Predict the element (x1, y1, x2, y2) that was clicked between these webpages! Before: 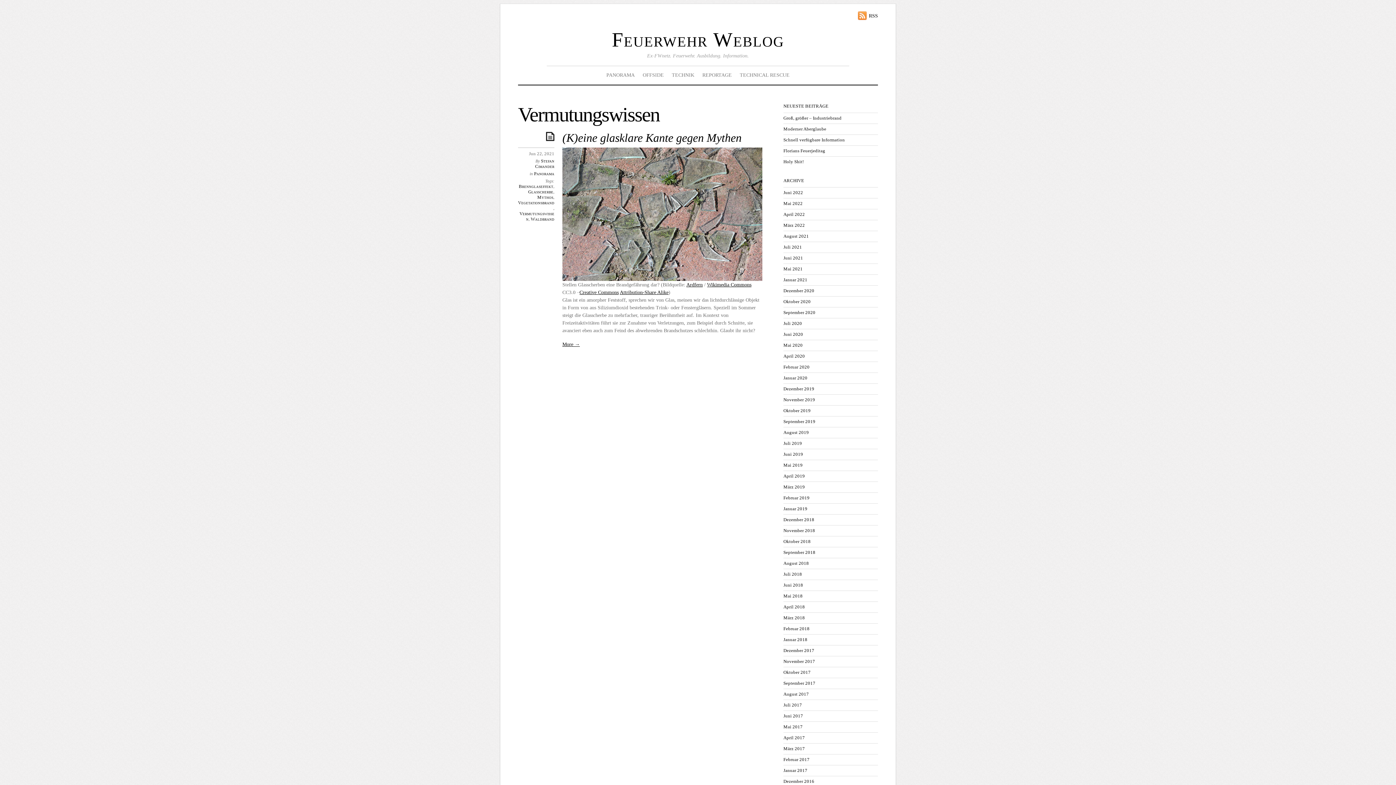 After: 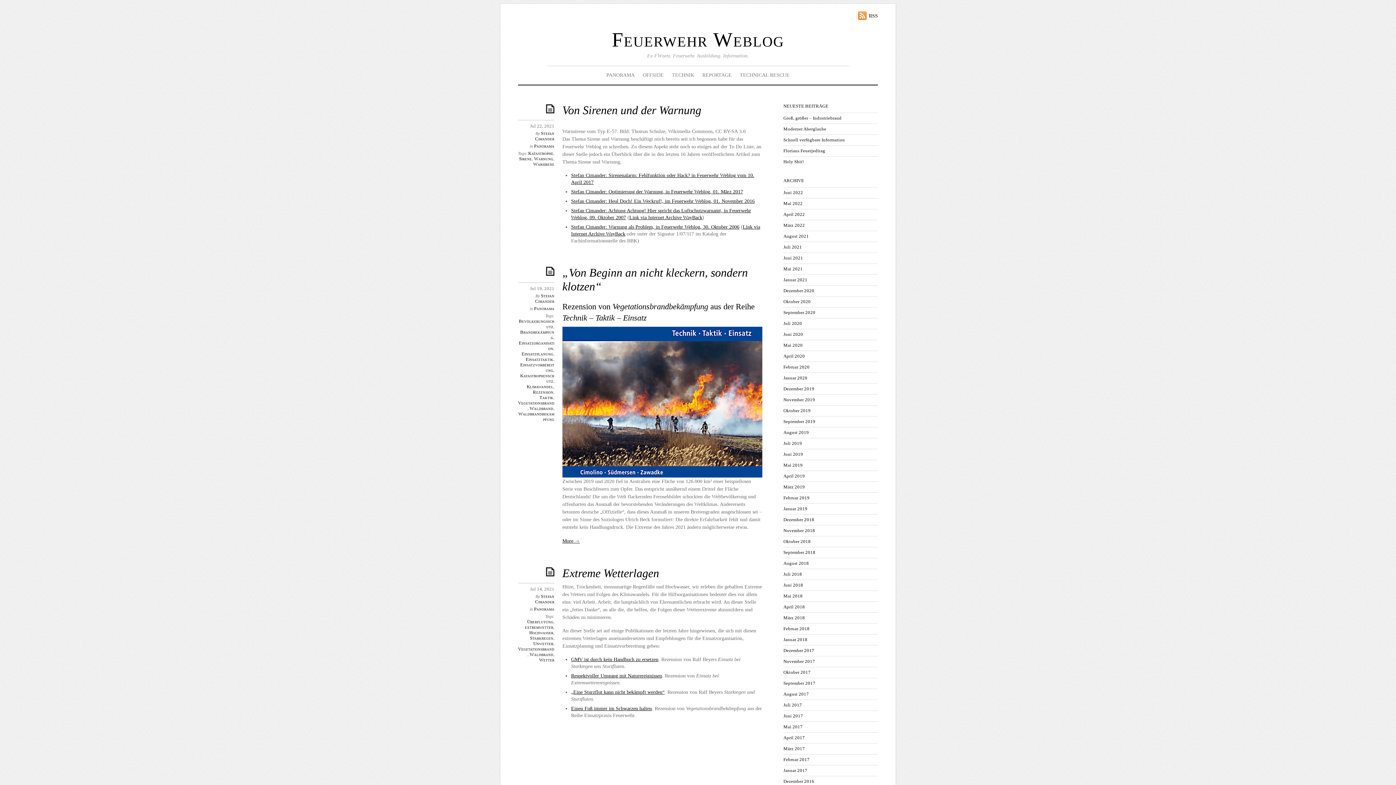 Action: bbox: (783, 244, 802, 249) label: Juli 2021